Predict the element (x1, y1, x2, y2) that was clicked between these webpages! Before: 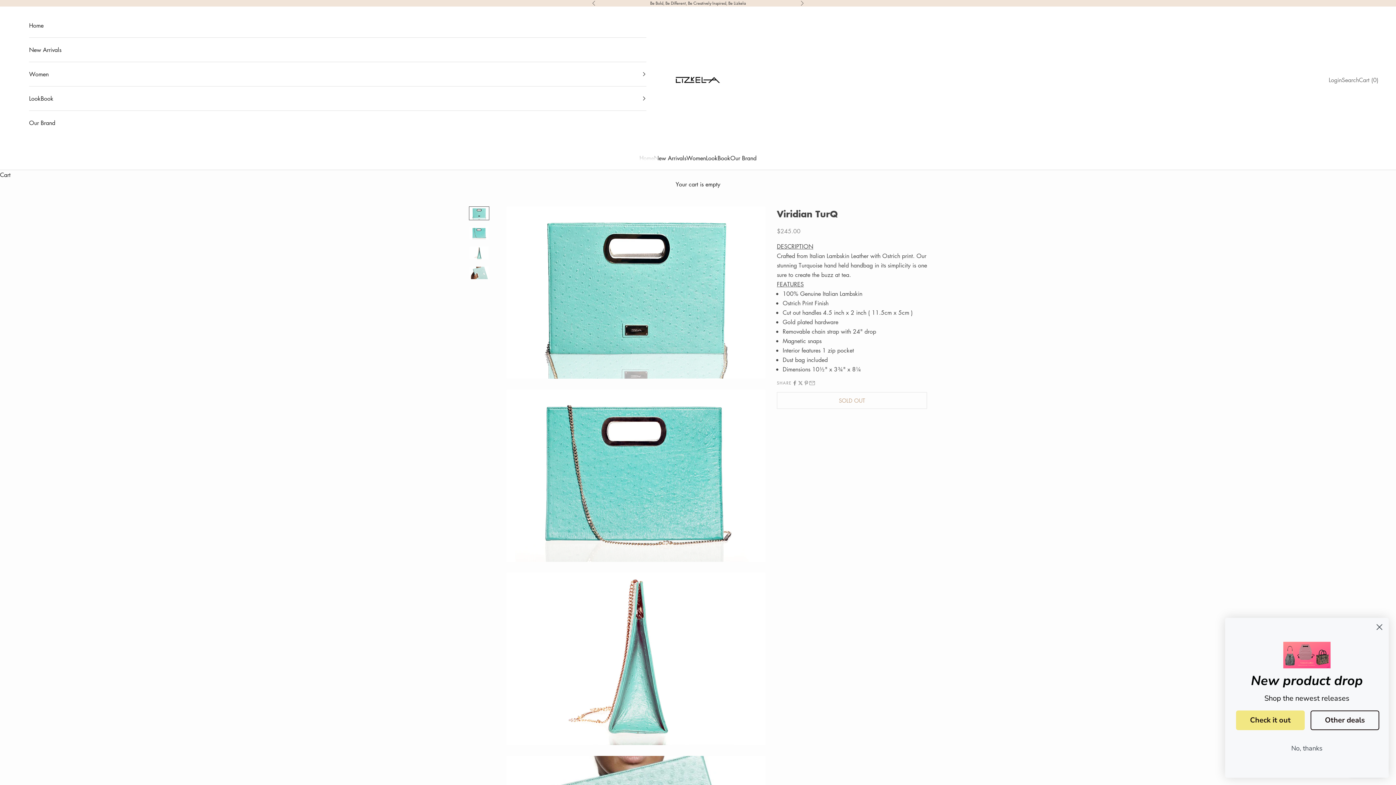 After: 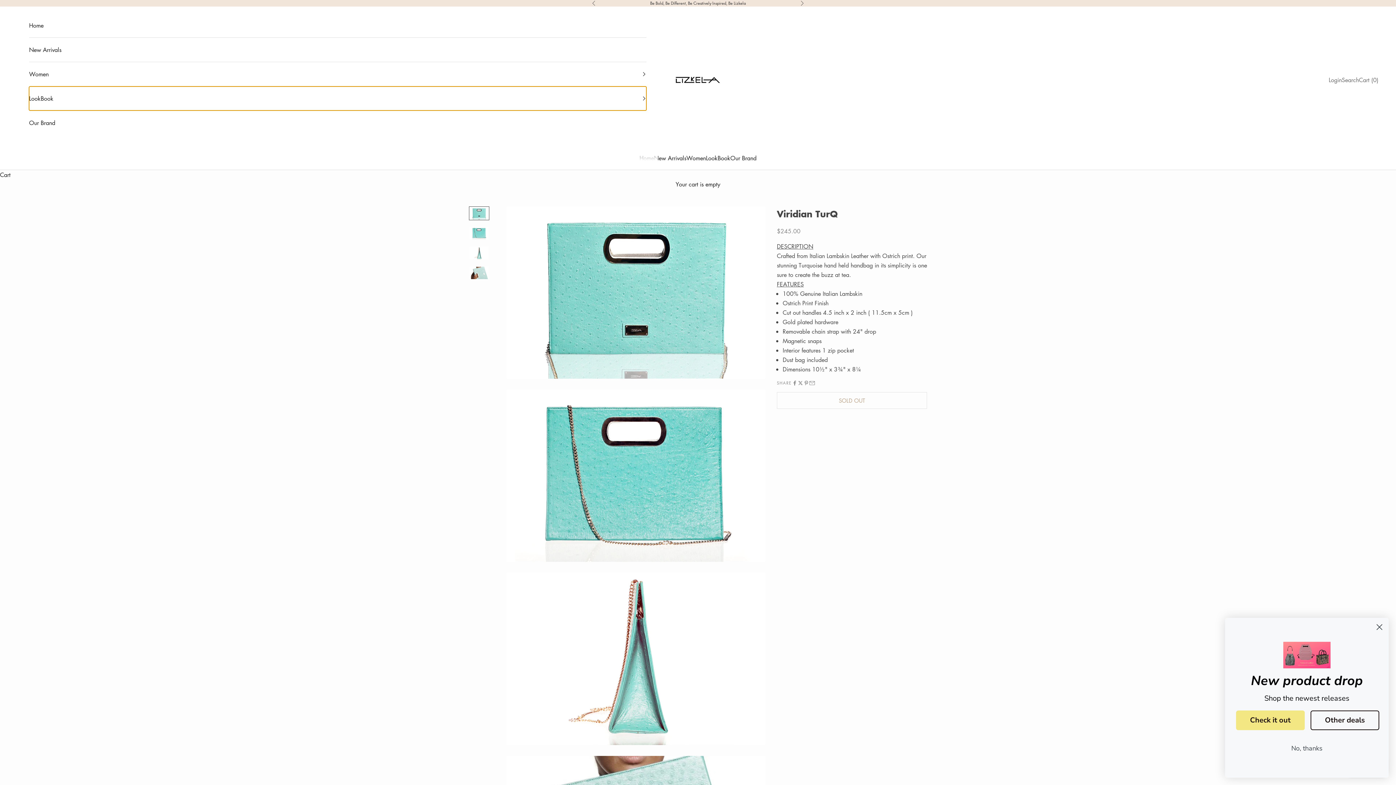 Action: label: LookBook bbox: (29, 86, 646, 110)